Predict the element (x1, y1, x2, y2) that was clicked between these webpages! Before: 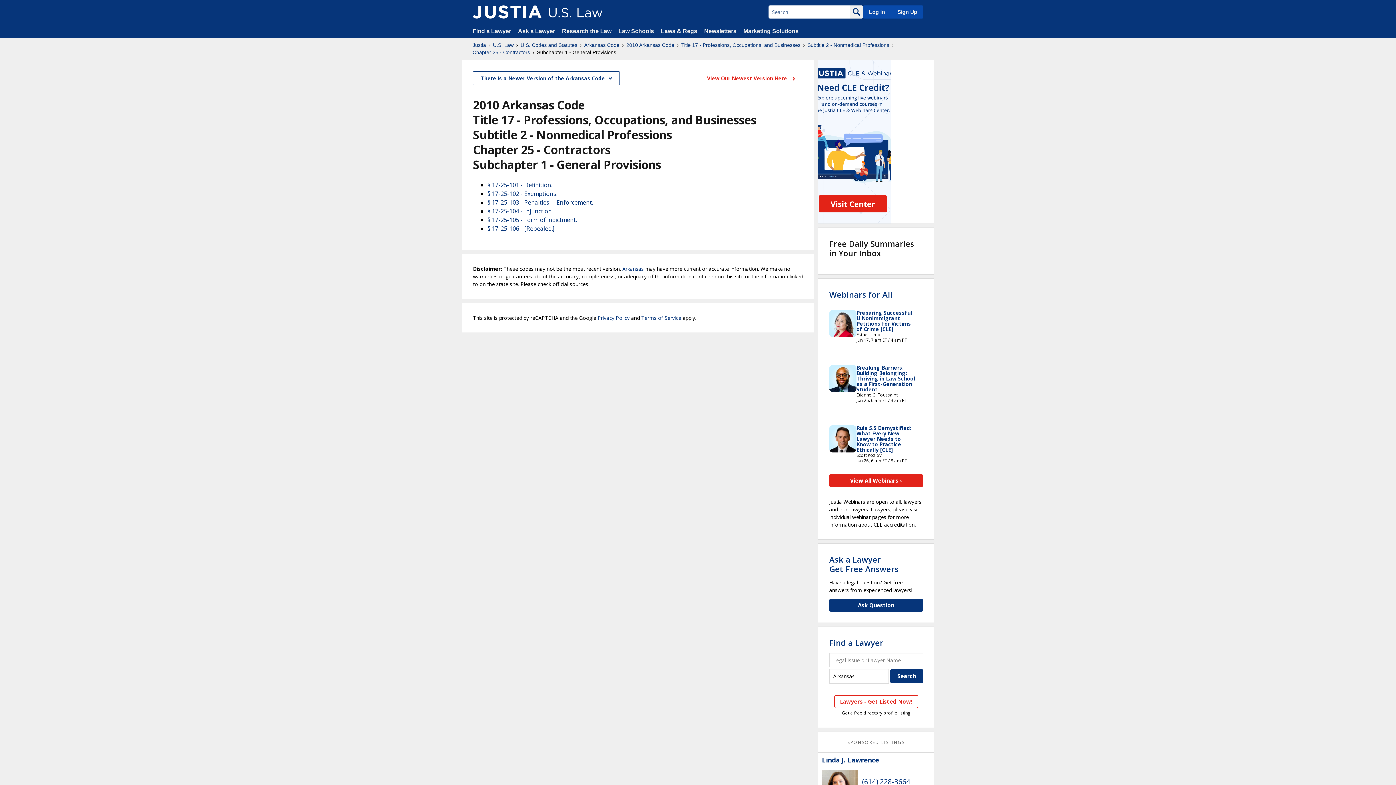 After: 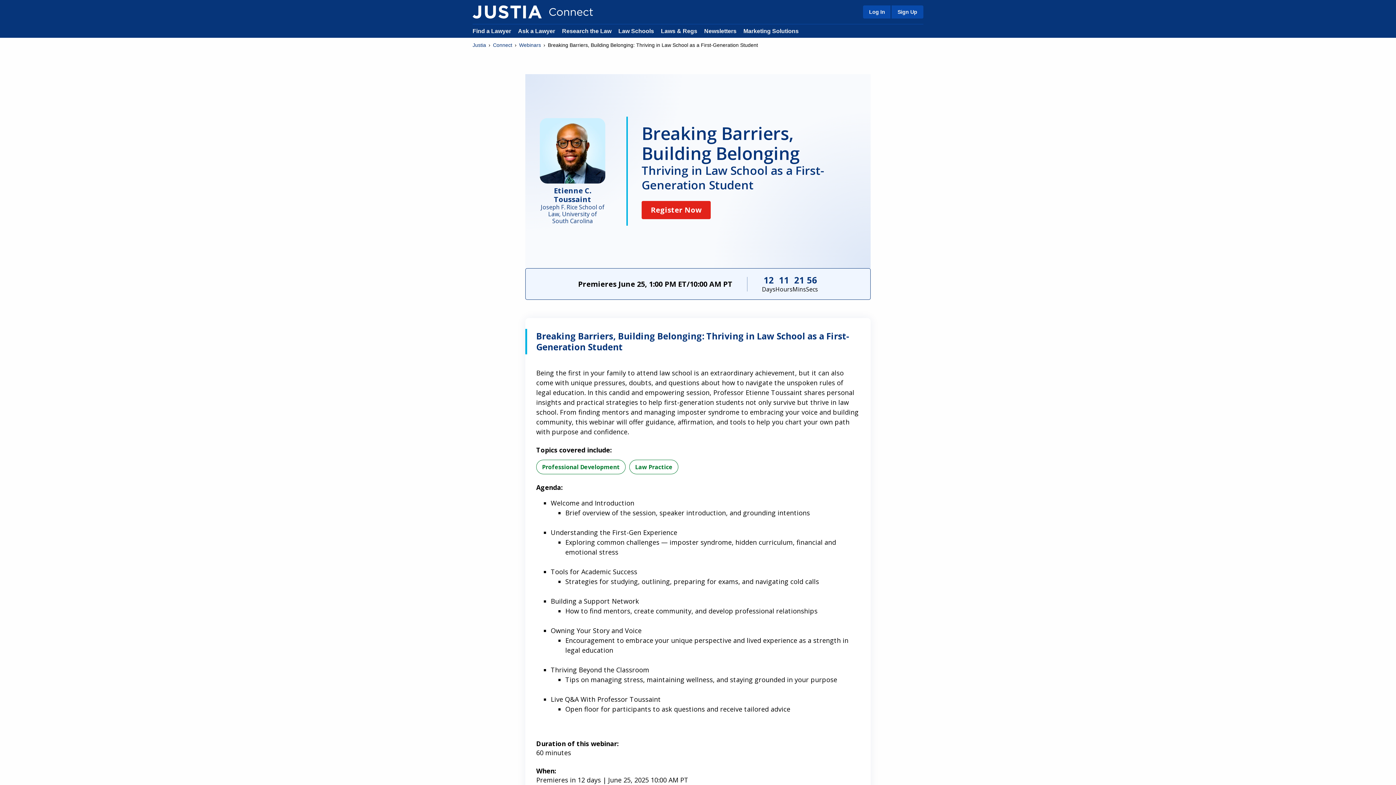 Action: label: Breaking Barriers, Building Belonging: Thriving in Law School as a First-Generation Student bbox: (856, 364, 915, 393)